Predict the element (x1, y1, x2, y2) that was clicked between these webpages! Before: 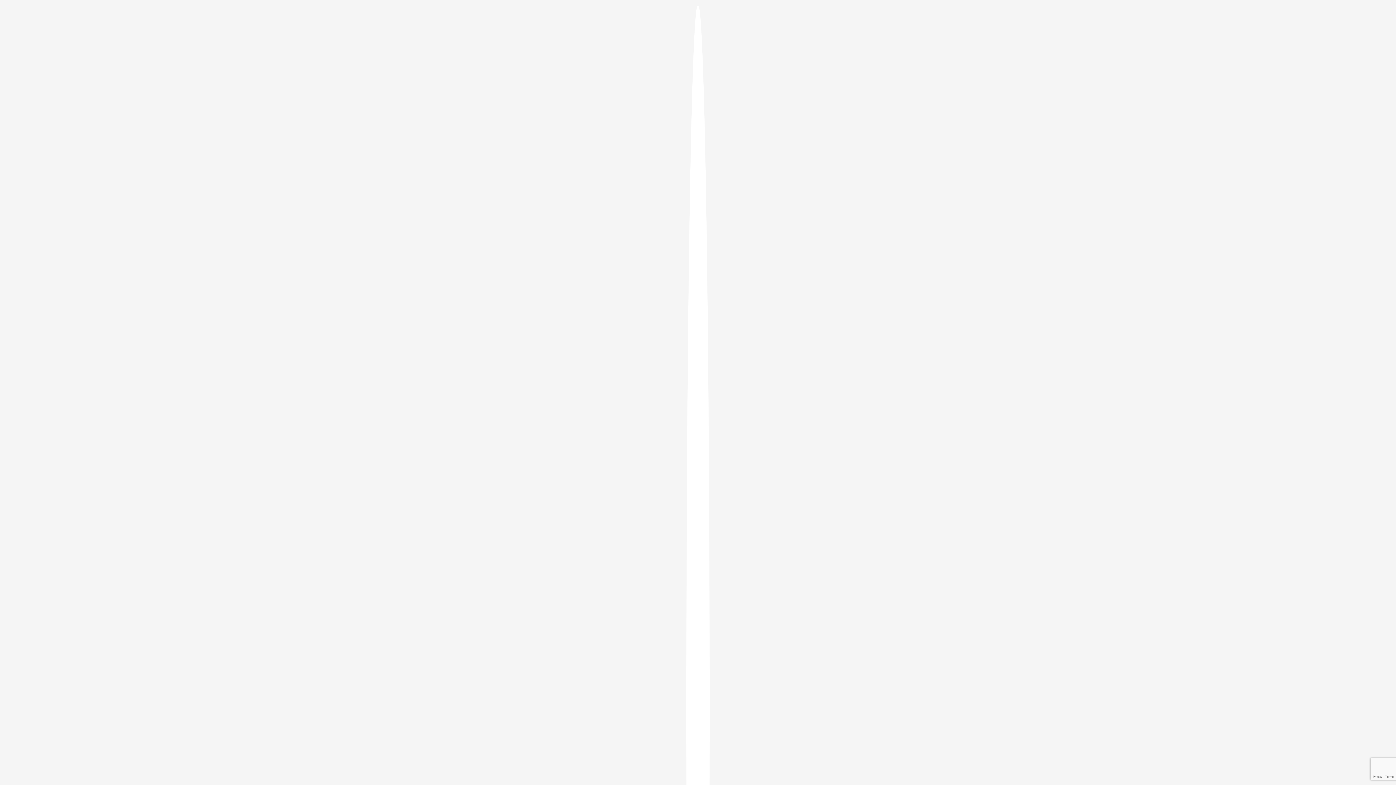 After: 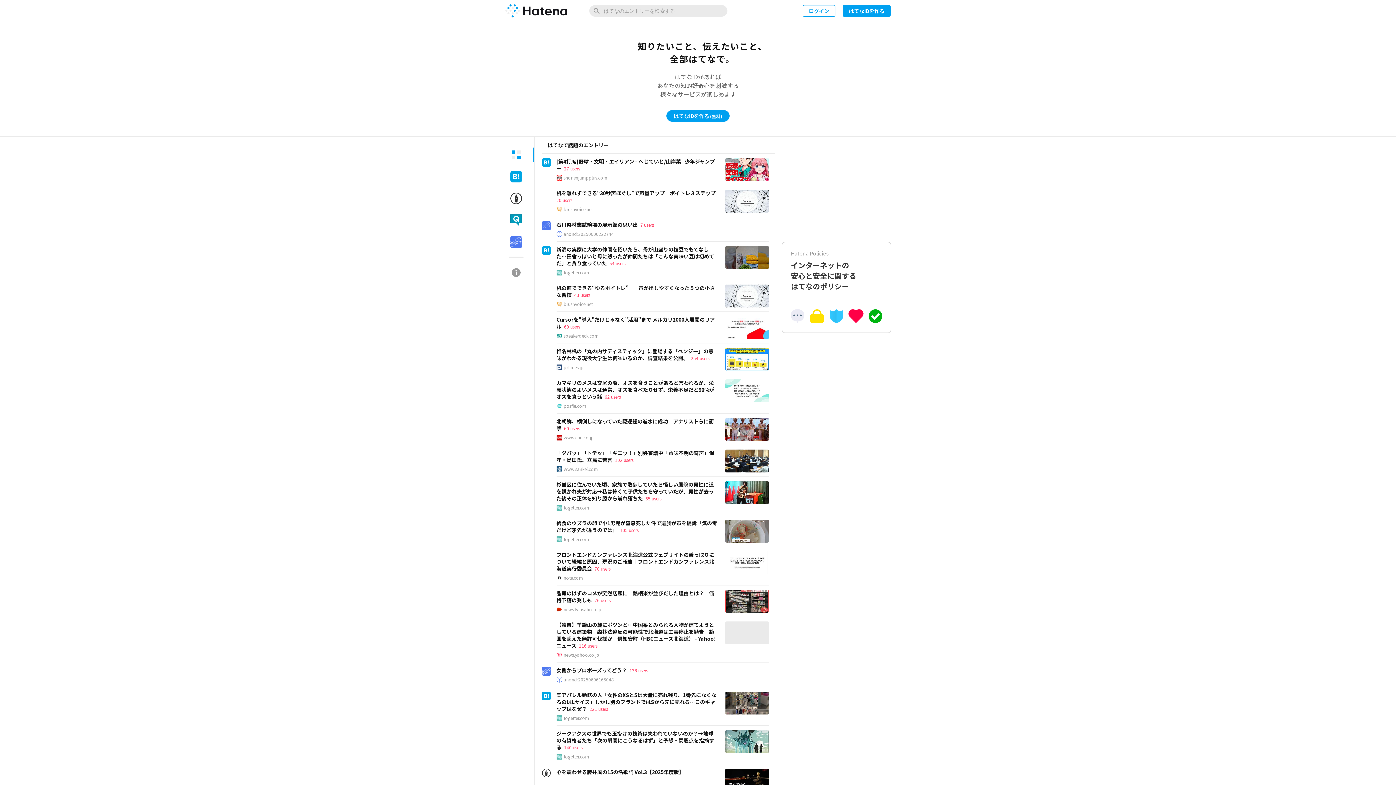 Action: bbox: (686, 5, 709, 1405)